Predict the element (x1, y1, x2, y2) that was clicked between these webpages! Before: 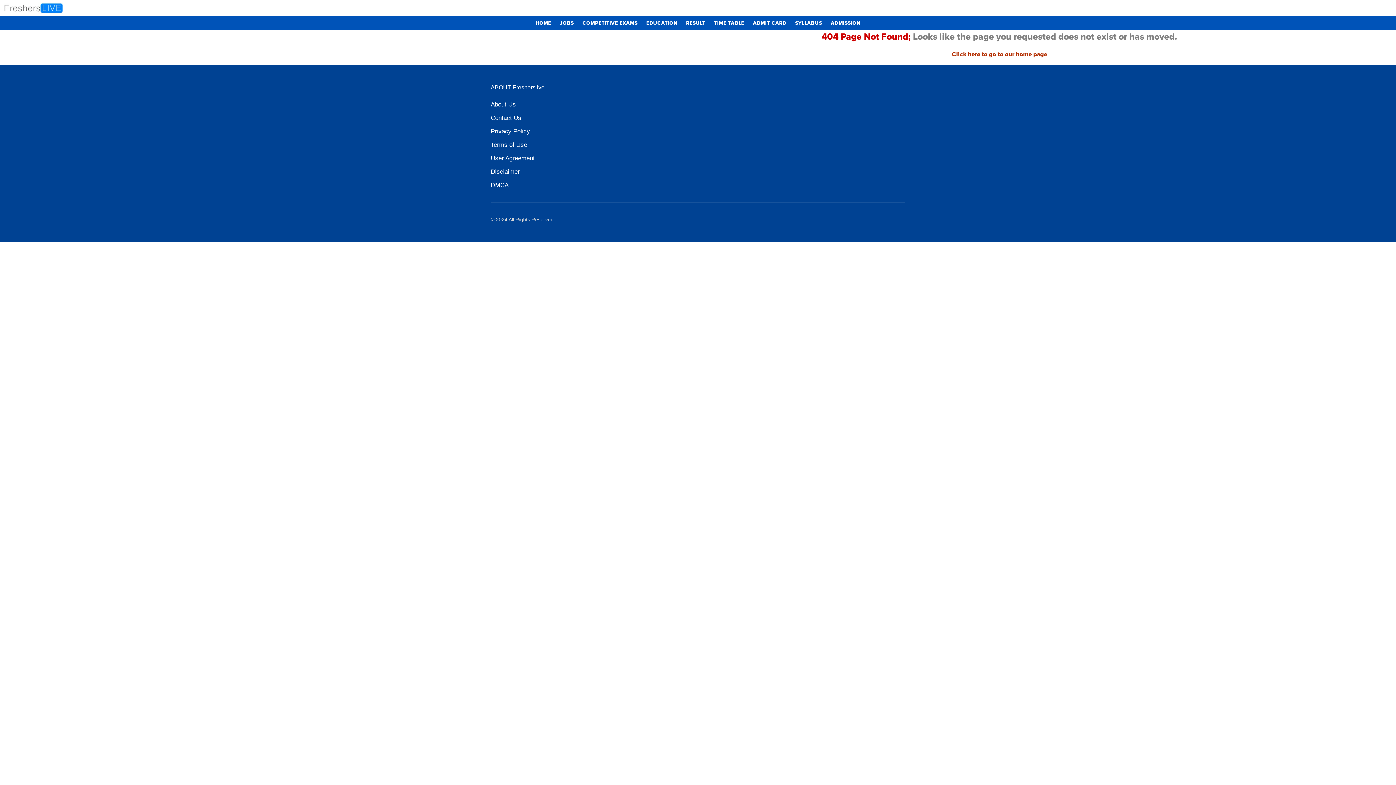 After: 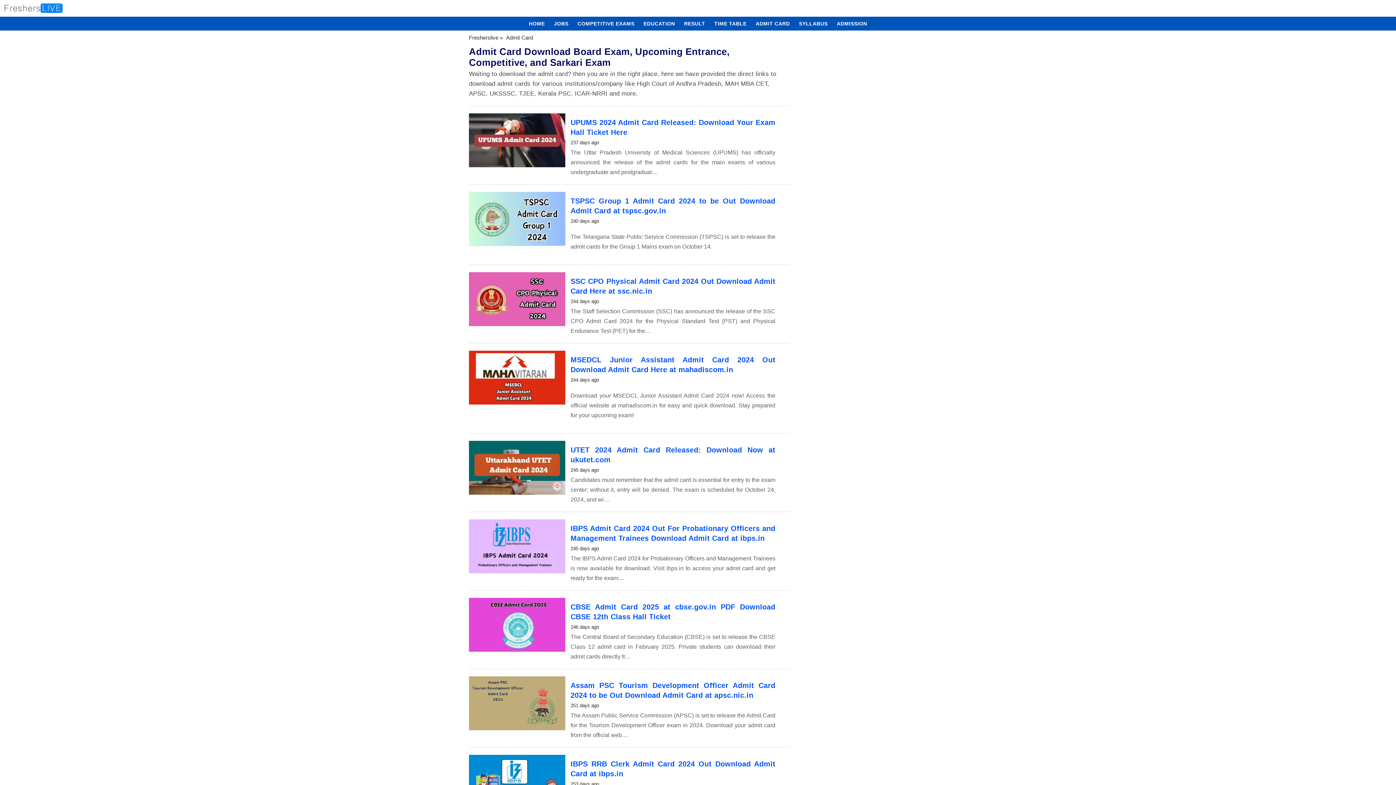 Action: label: ADMIT CARD bbox: (749, 16, 790, 30)